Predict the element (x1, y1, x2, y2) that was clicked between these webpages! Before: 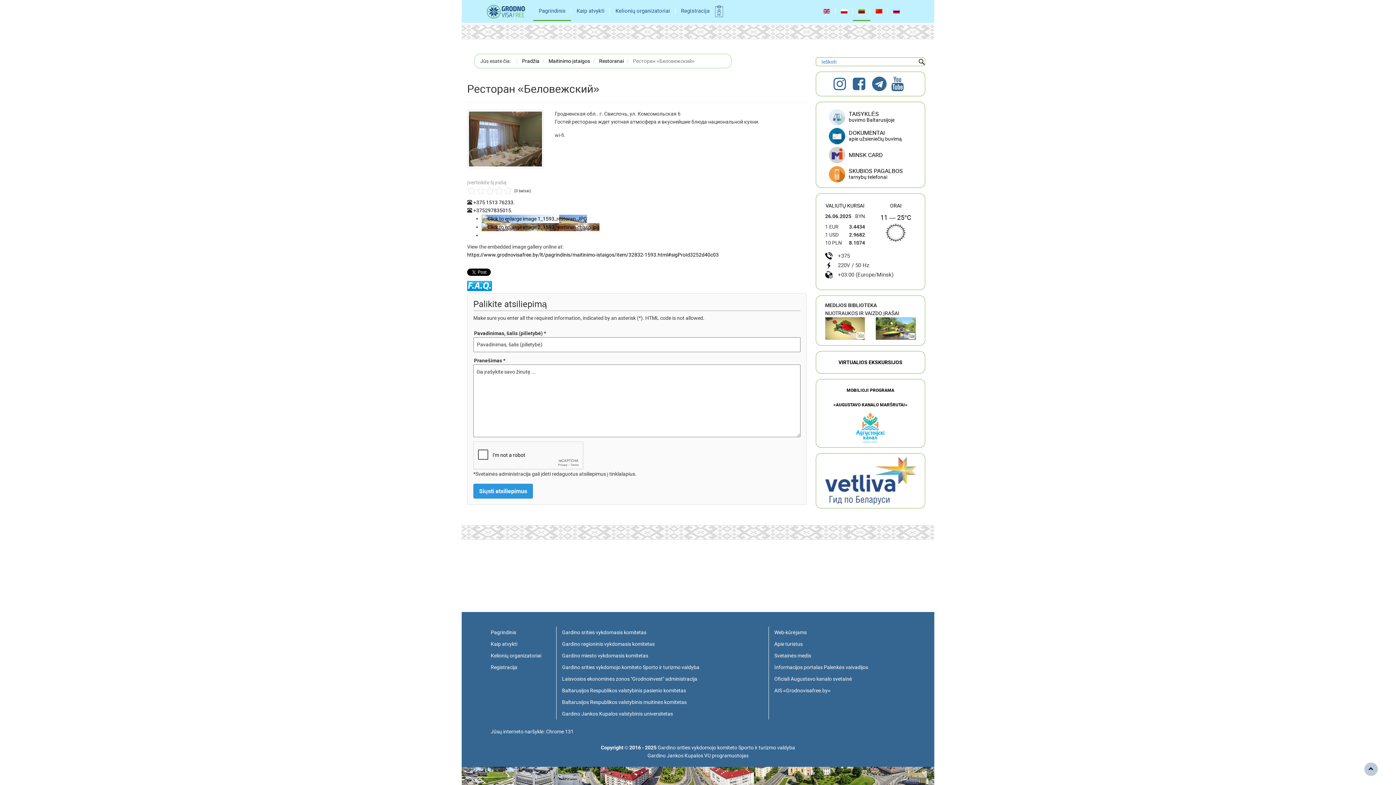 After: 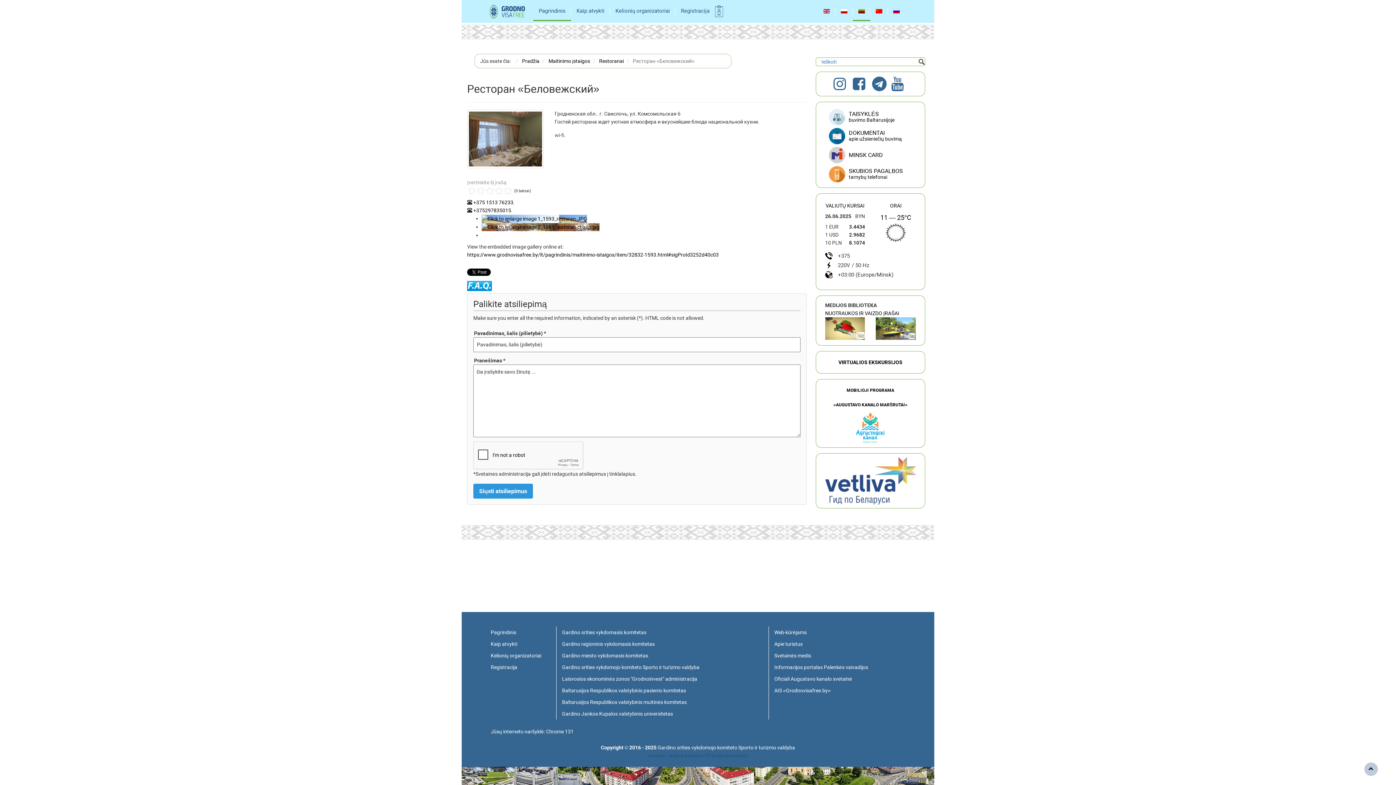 Action: bbox: (647, 753, 748, 758) label: Gardino Jankos Kupalos VU programuotojas